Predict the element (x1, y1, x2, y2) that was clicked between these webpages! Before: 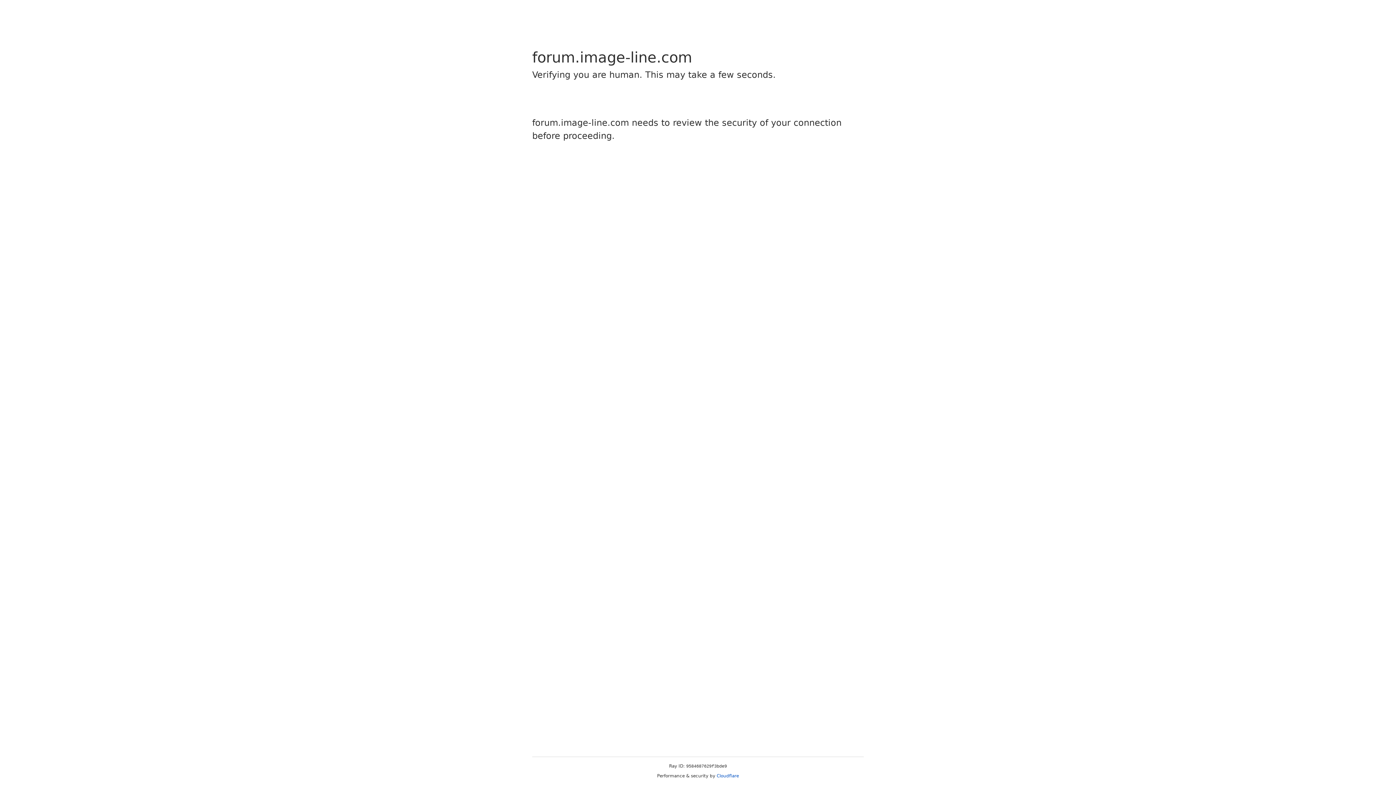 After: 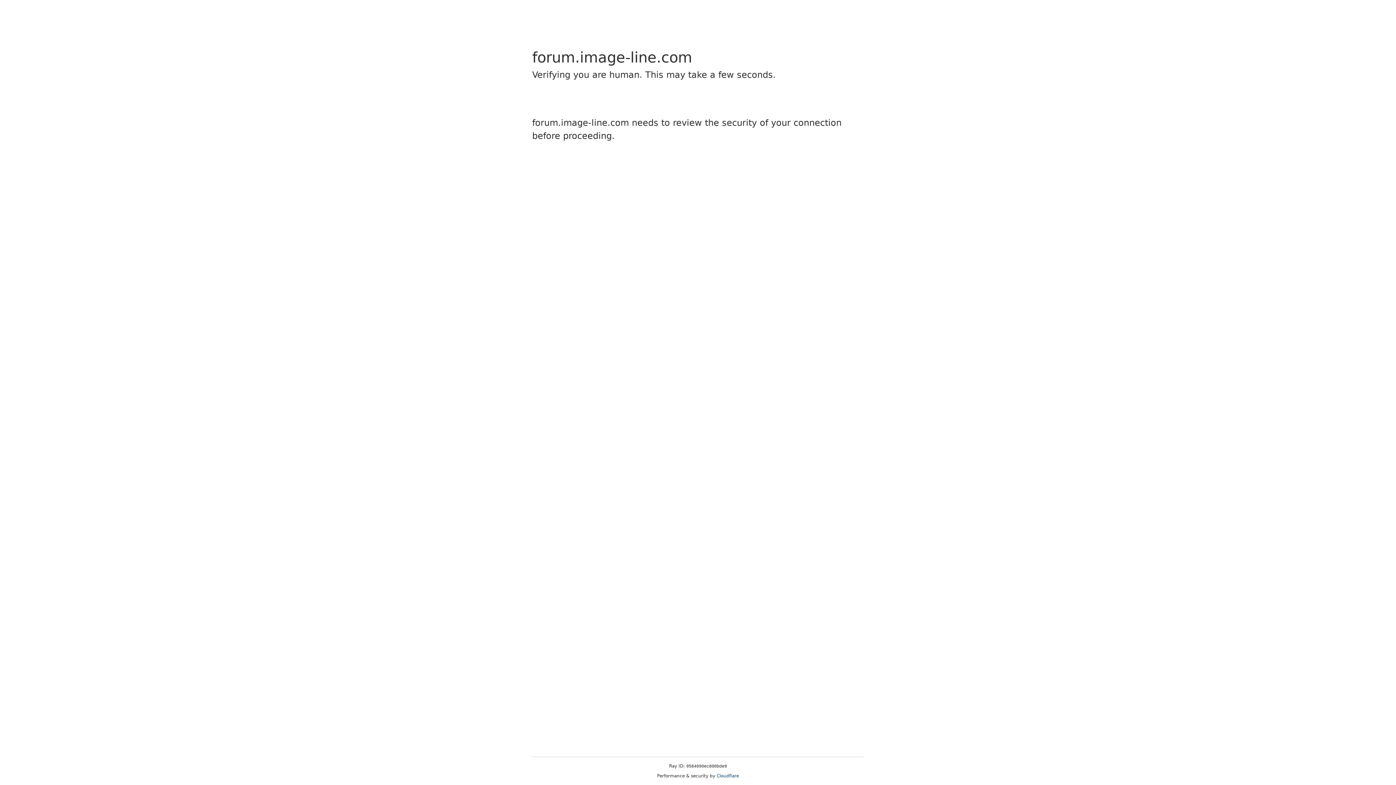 Action: label: Cloudflare bbox: (716, 773, 739, 778)